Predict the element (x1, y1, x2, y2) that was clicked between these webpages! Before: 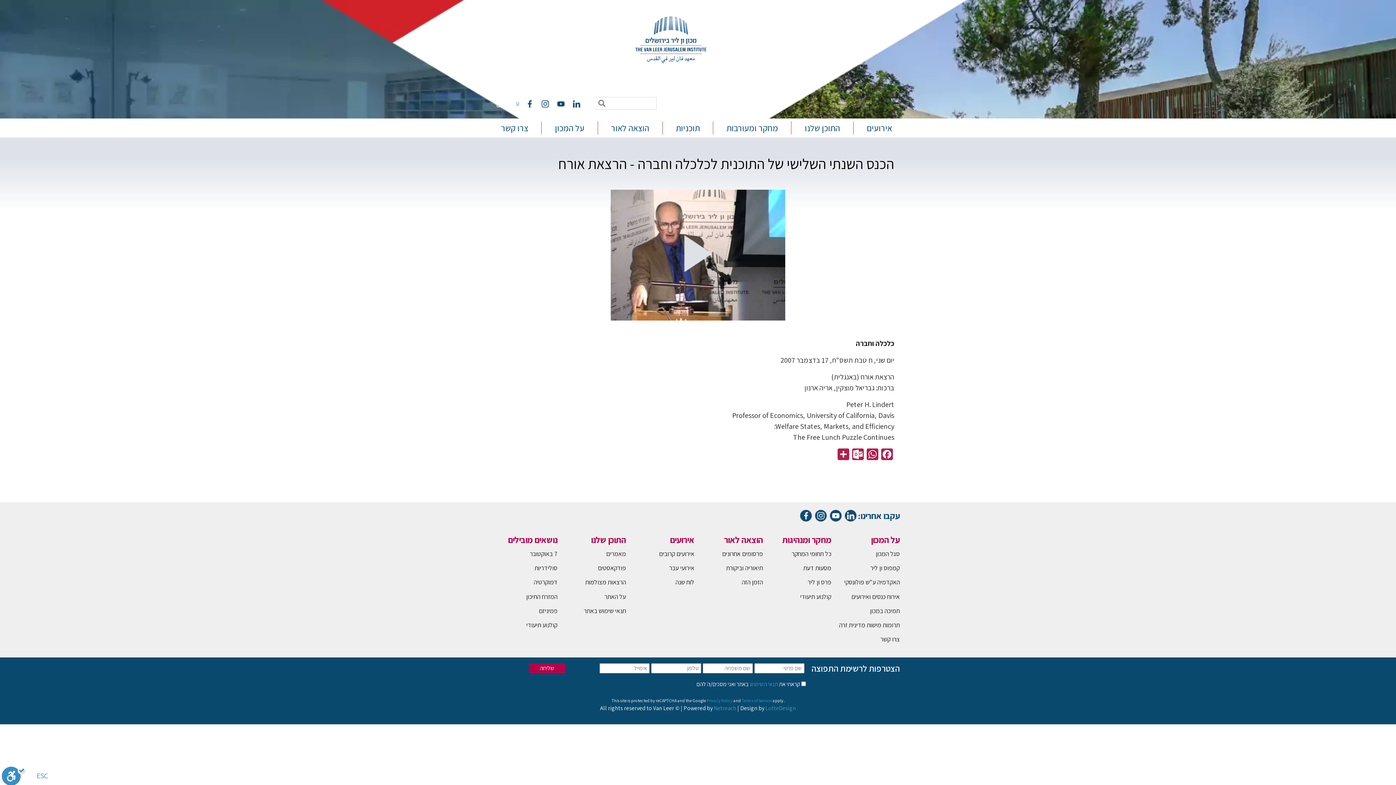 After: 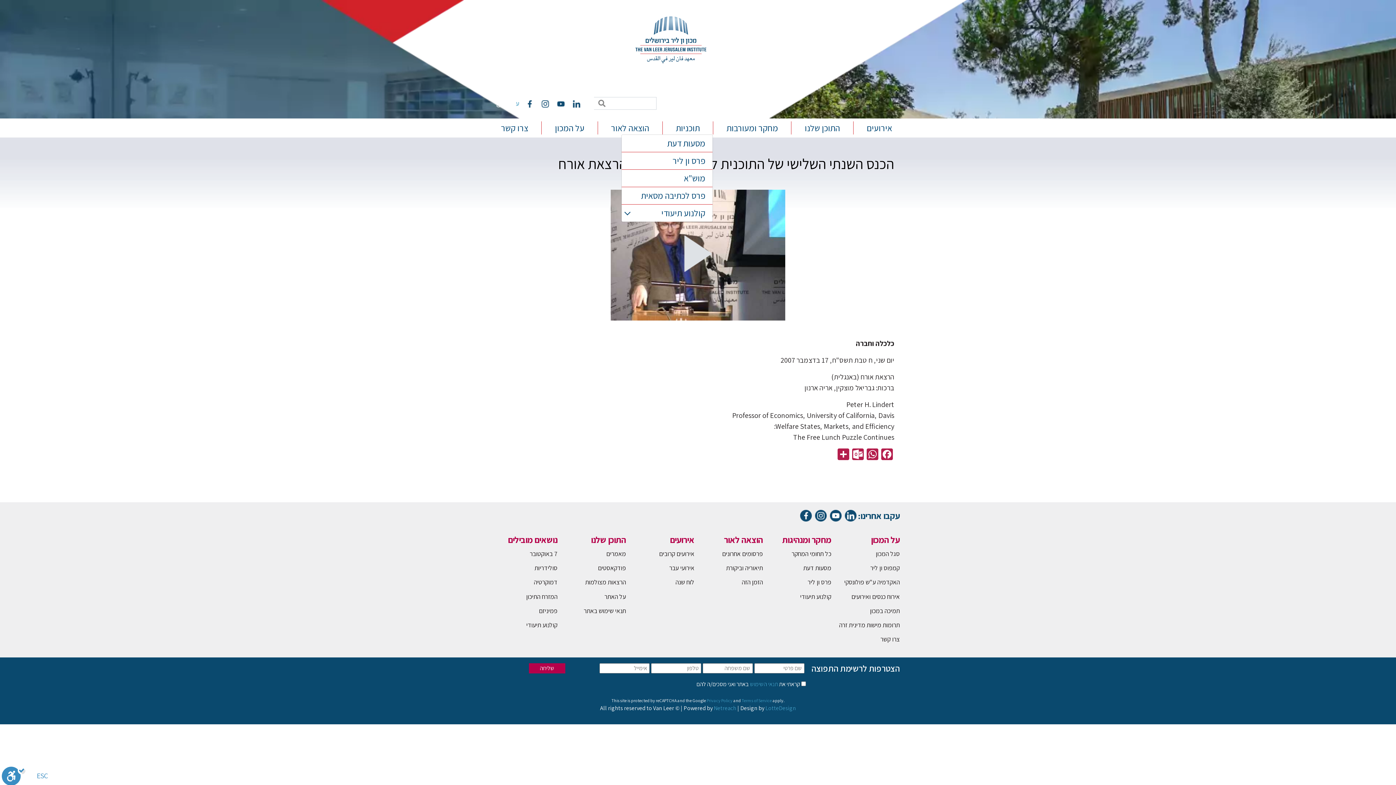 Action: bbox: (662, 121, 713, 134) label: תוכניות